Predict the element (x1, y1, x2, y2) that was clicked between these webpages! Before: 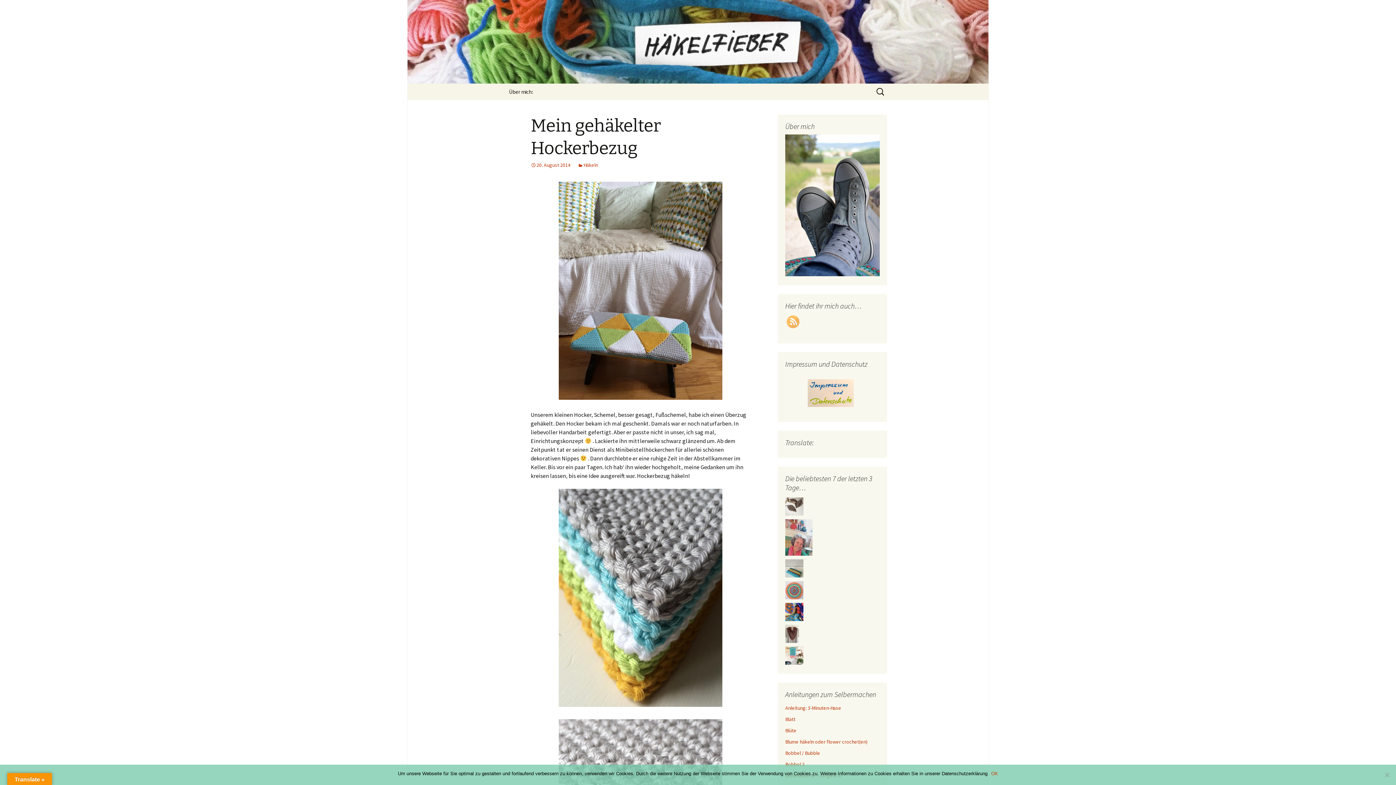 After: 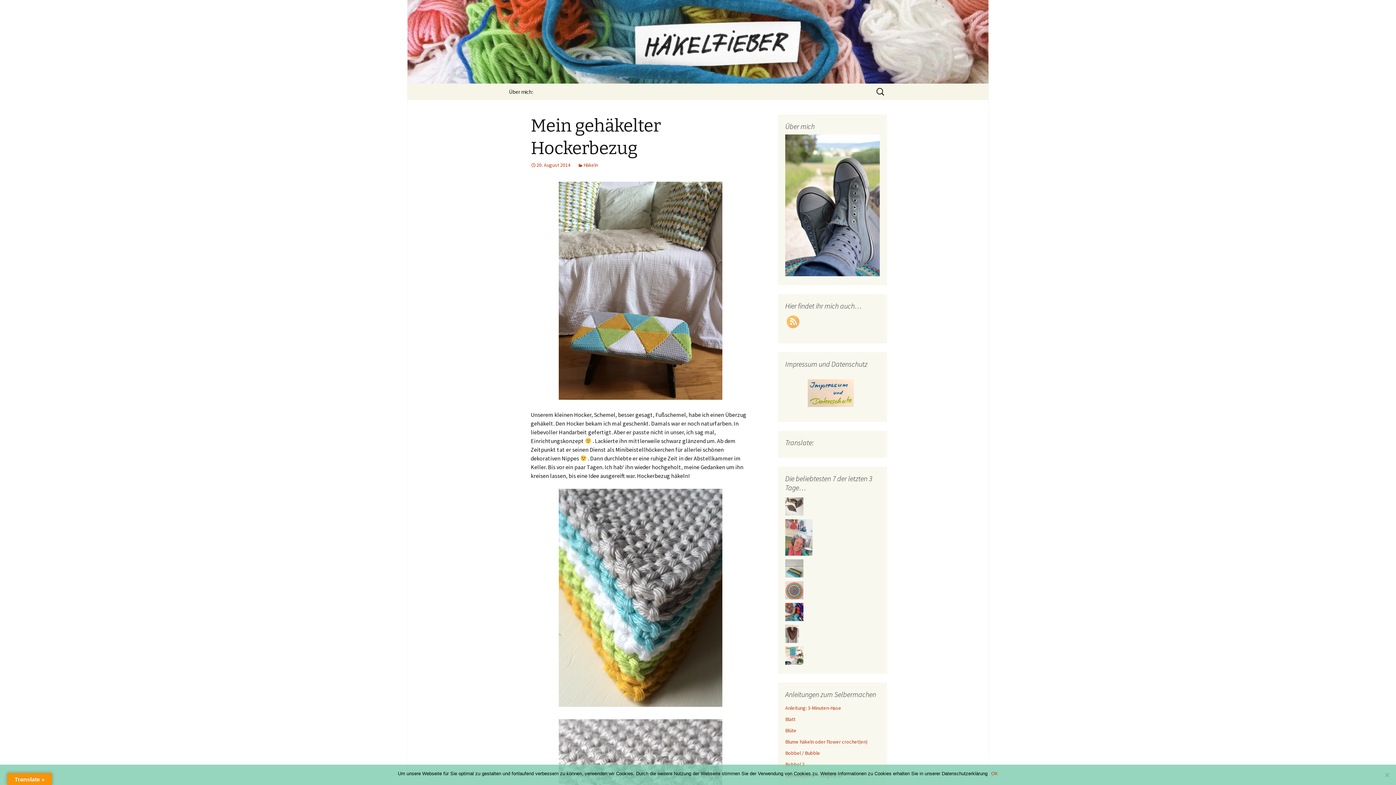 Action: bbox: (787, 315, 800, 328)